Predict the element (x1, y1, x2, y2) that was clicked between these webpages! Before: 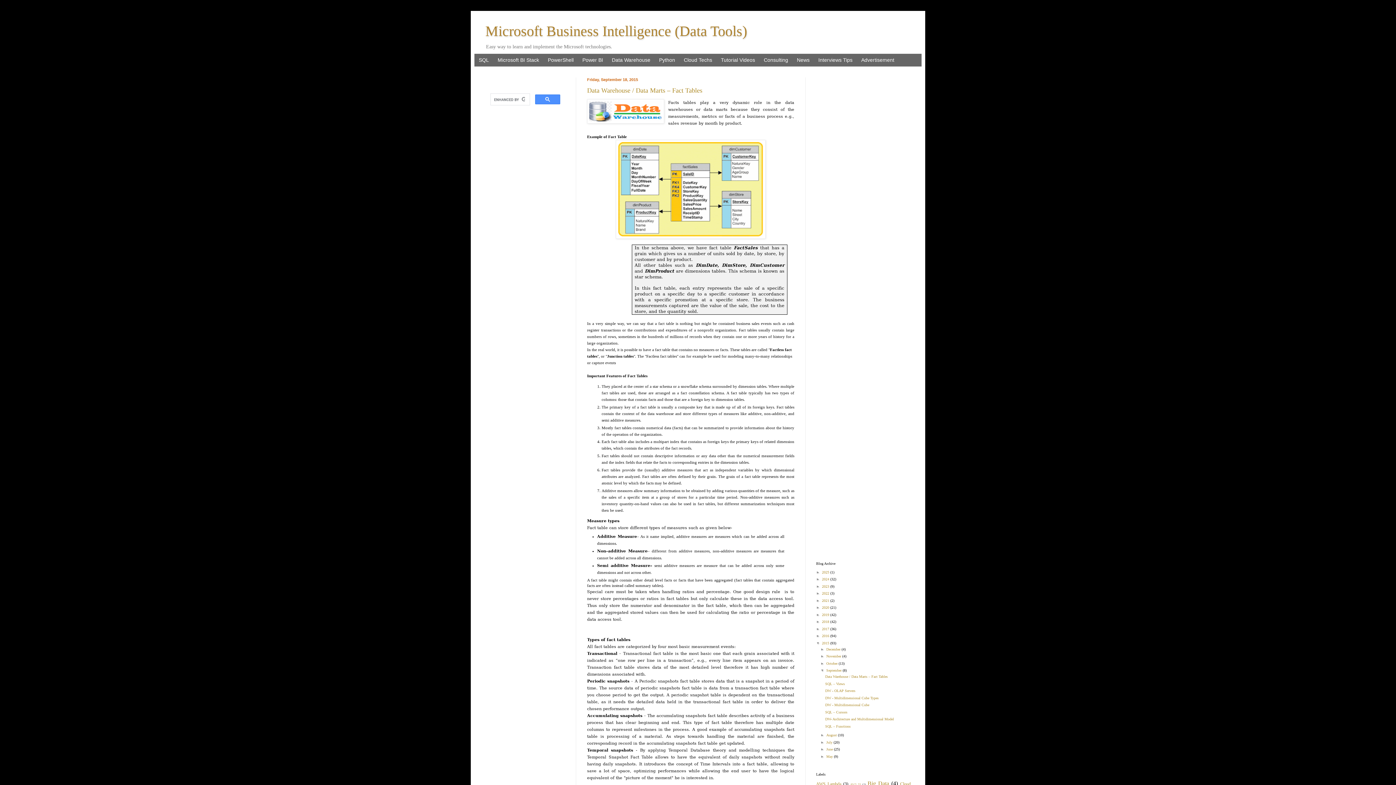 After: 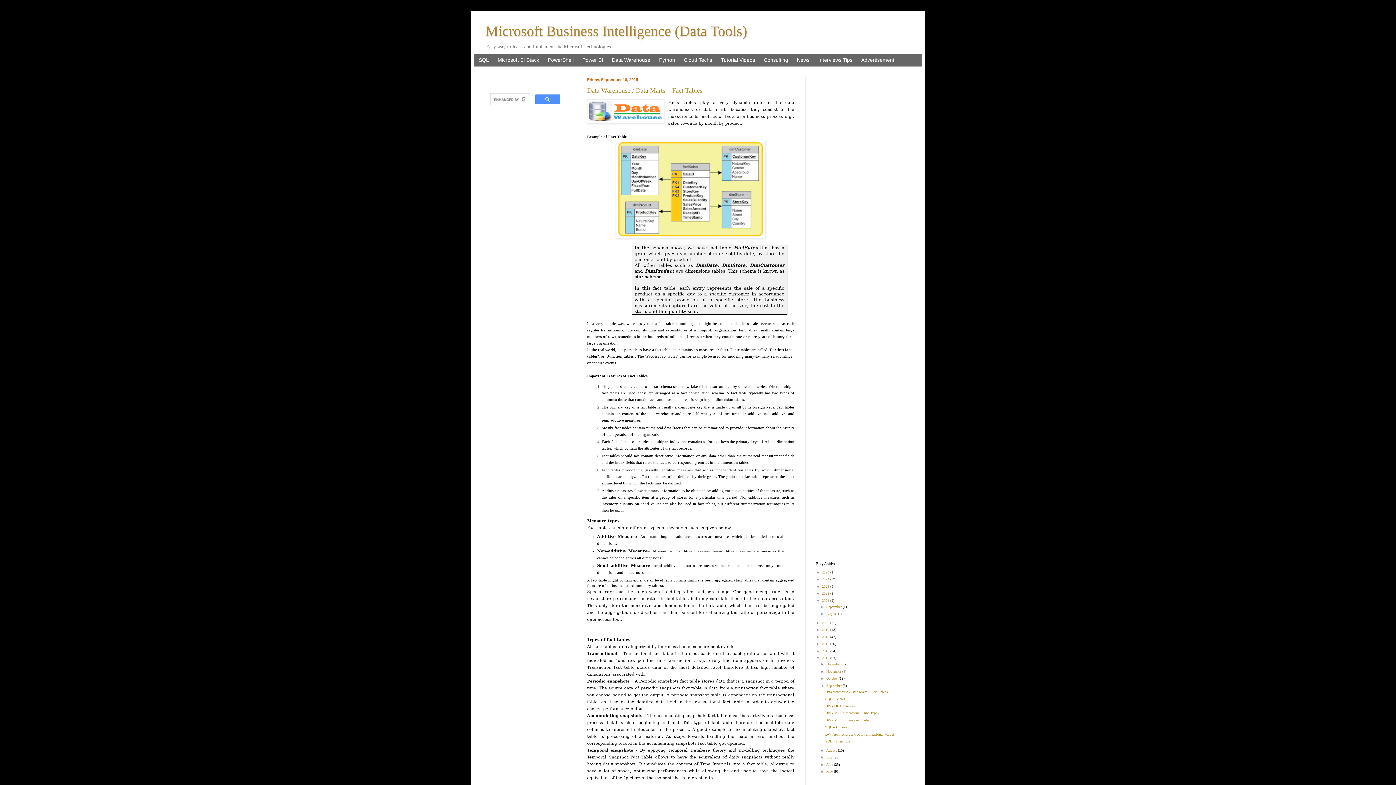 Action: label: ►   bbox: (816, 598, 822, 602)